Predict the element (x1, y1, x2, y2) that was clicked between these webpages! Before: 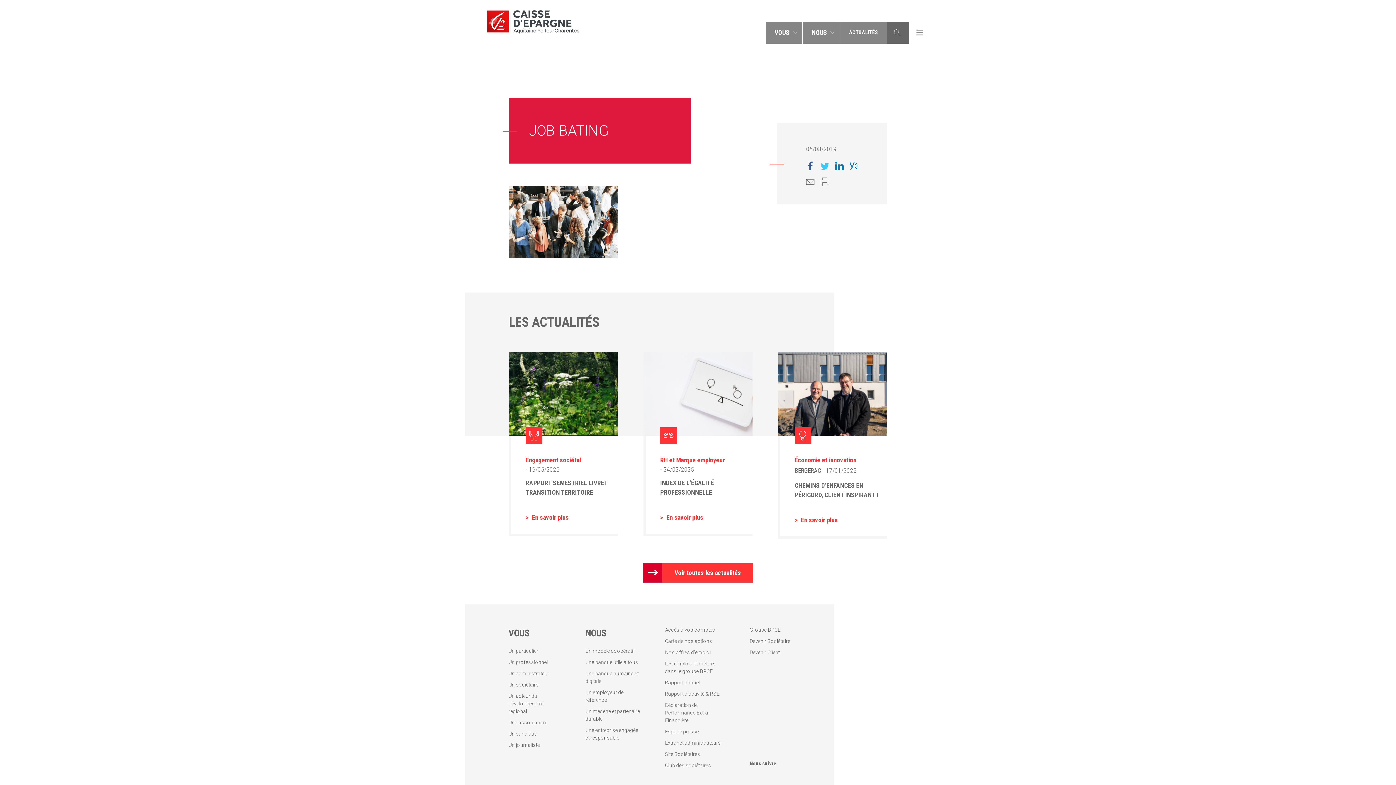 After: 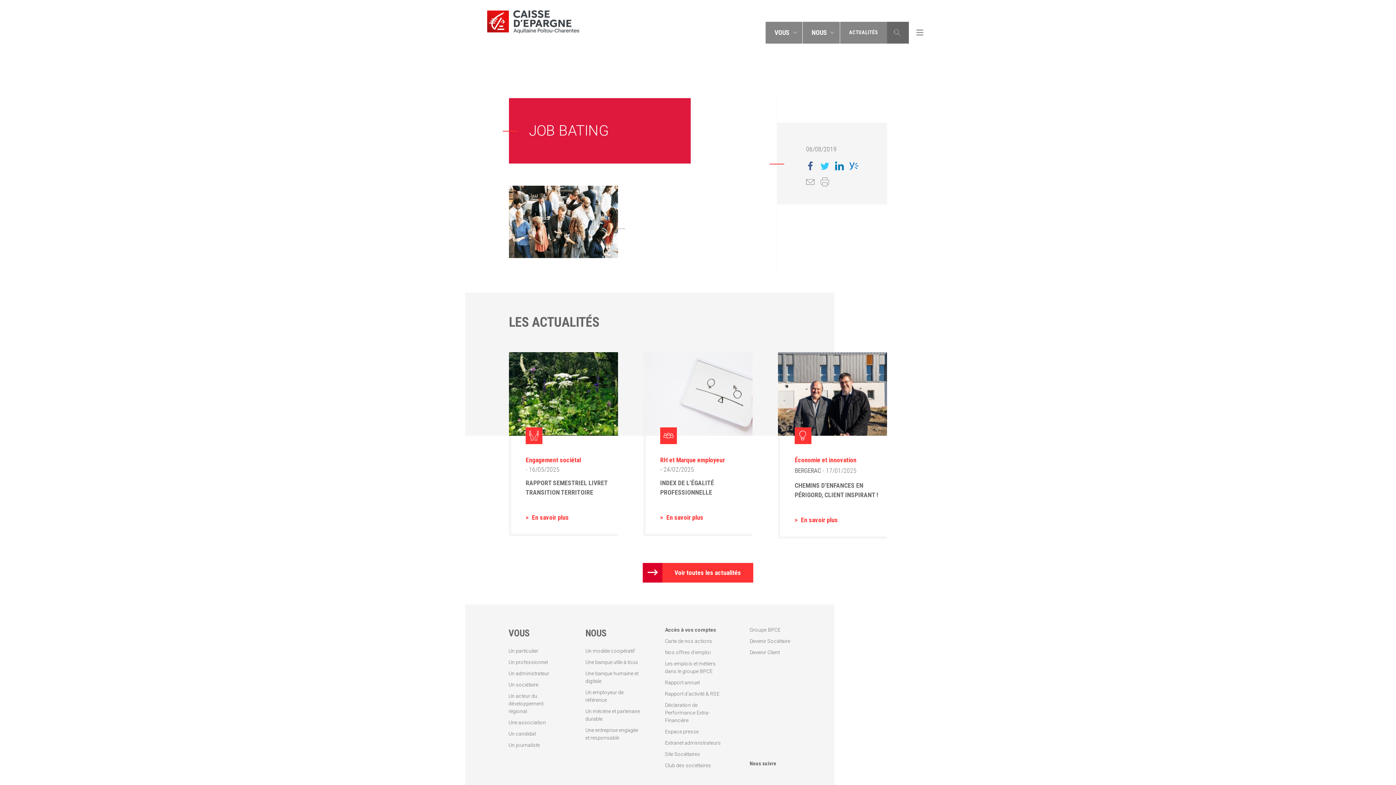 Action: bbox: (665, 626, 727, 634) label: Accès à vos comptes